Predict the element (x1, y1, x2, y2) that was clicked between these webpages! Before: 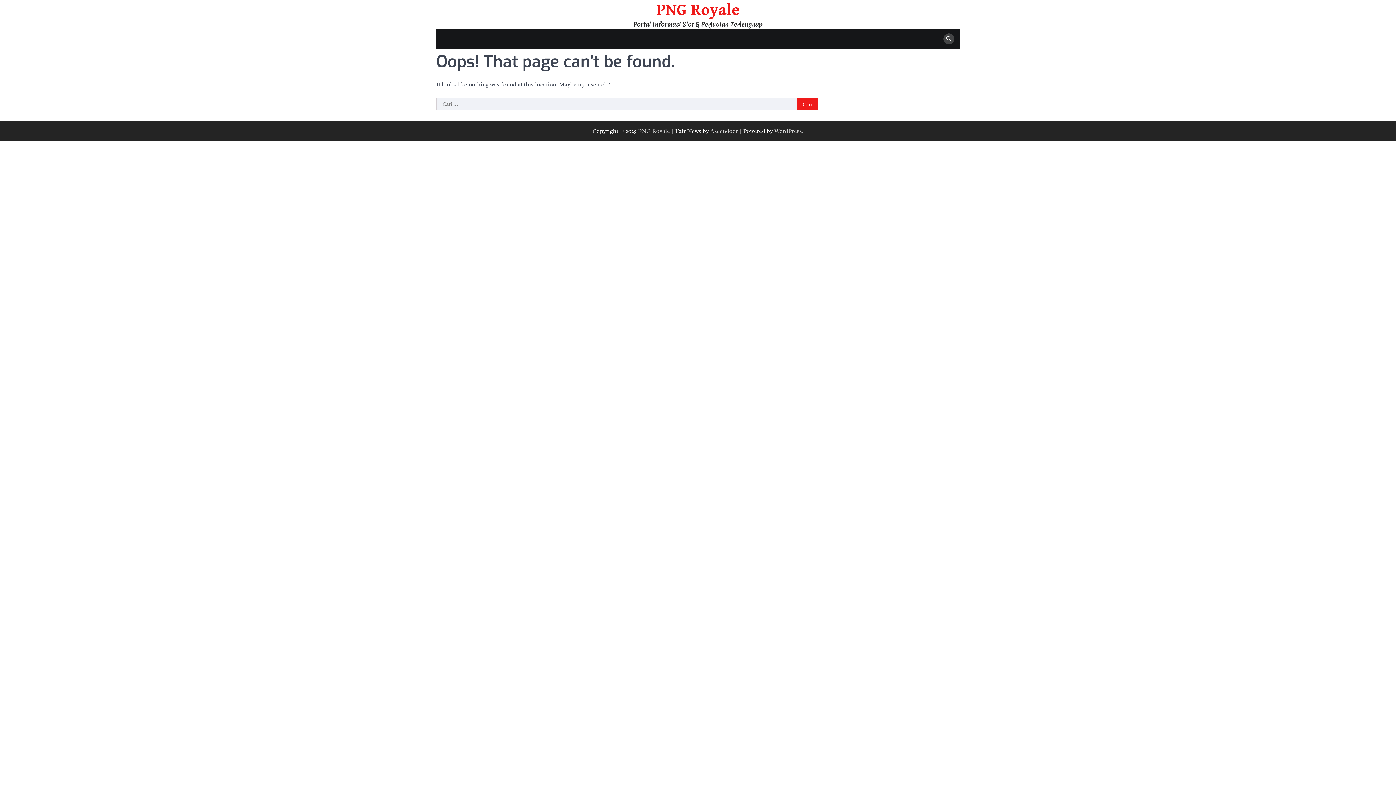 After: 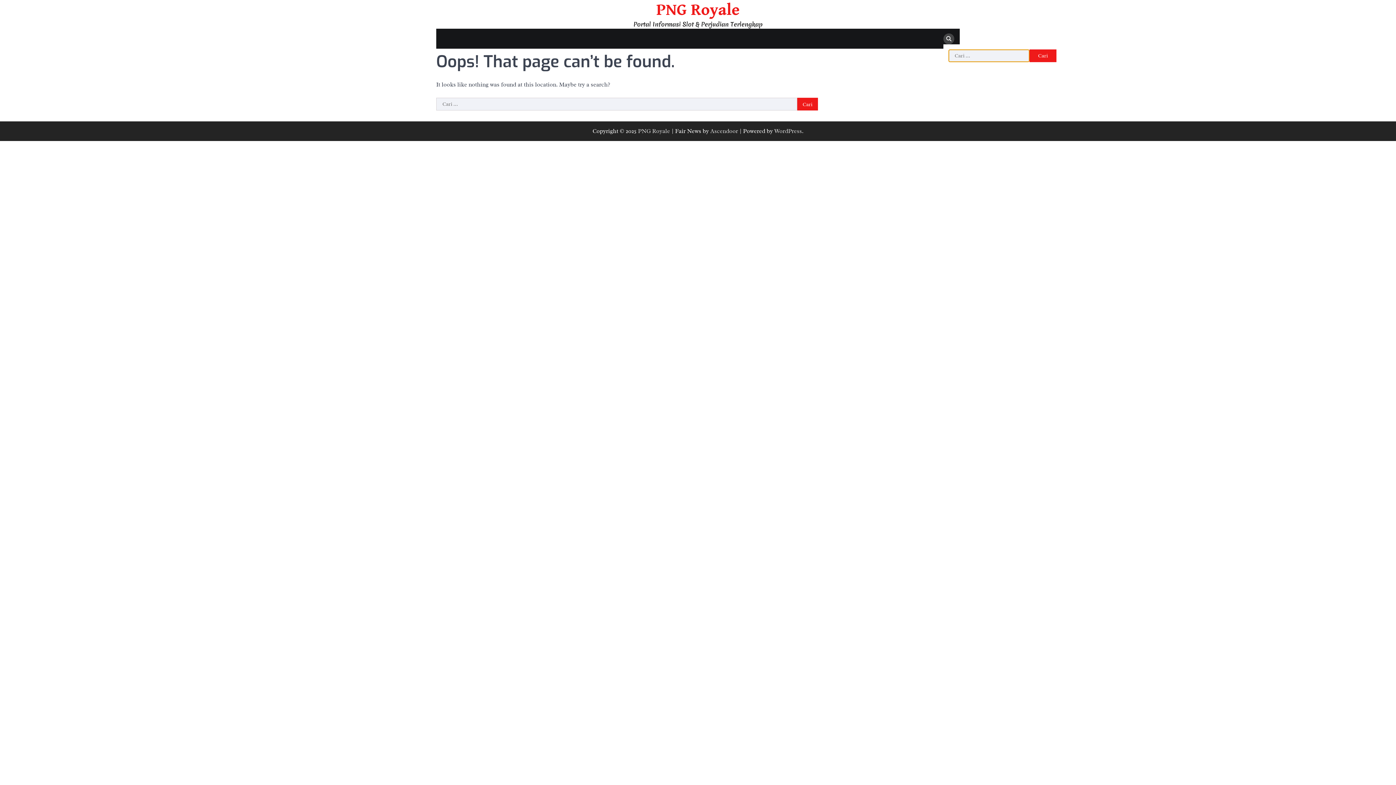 Action: bbox: (943, 33, 954, 44)